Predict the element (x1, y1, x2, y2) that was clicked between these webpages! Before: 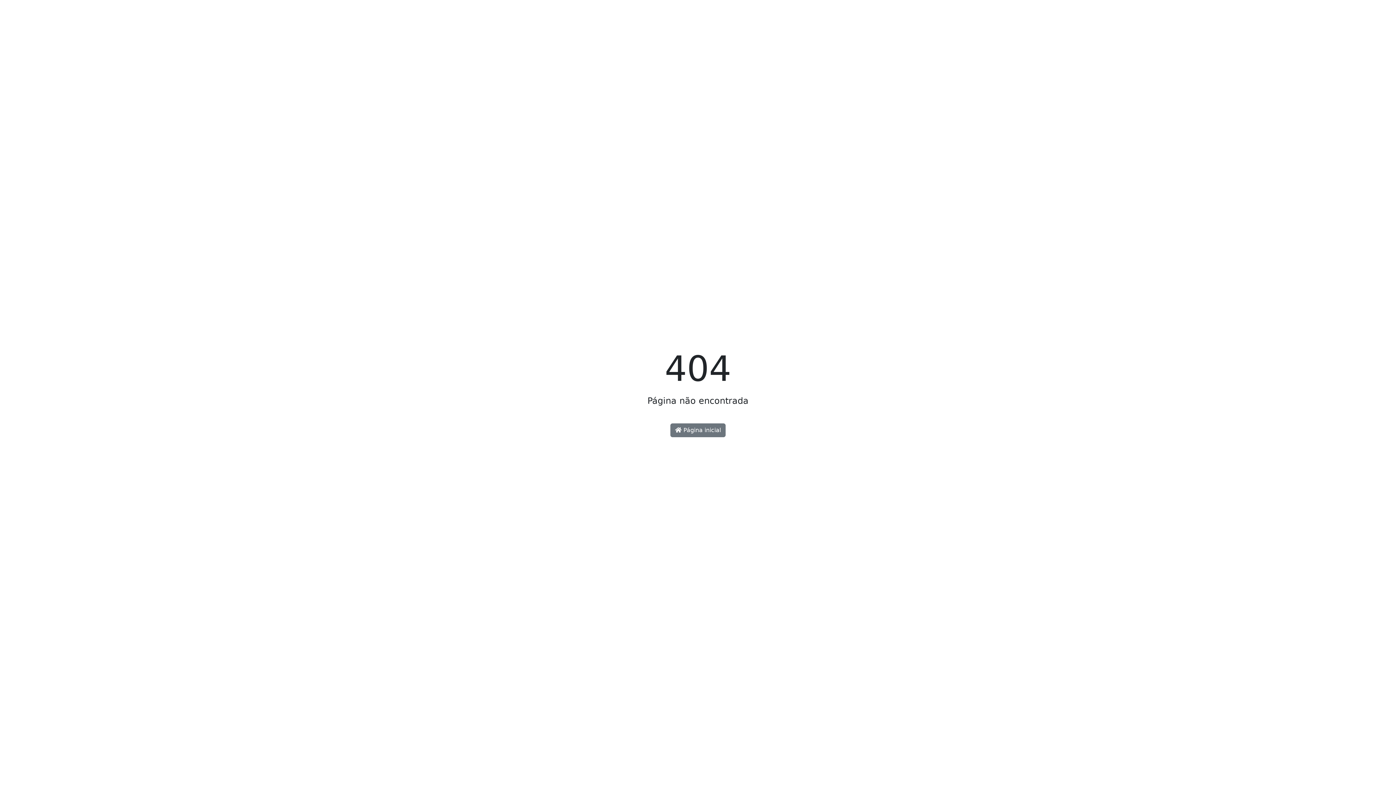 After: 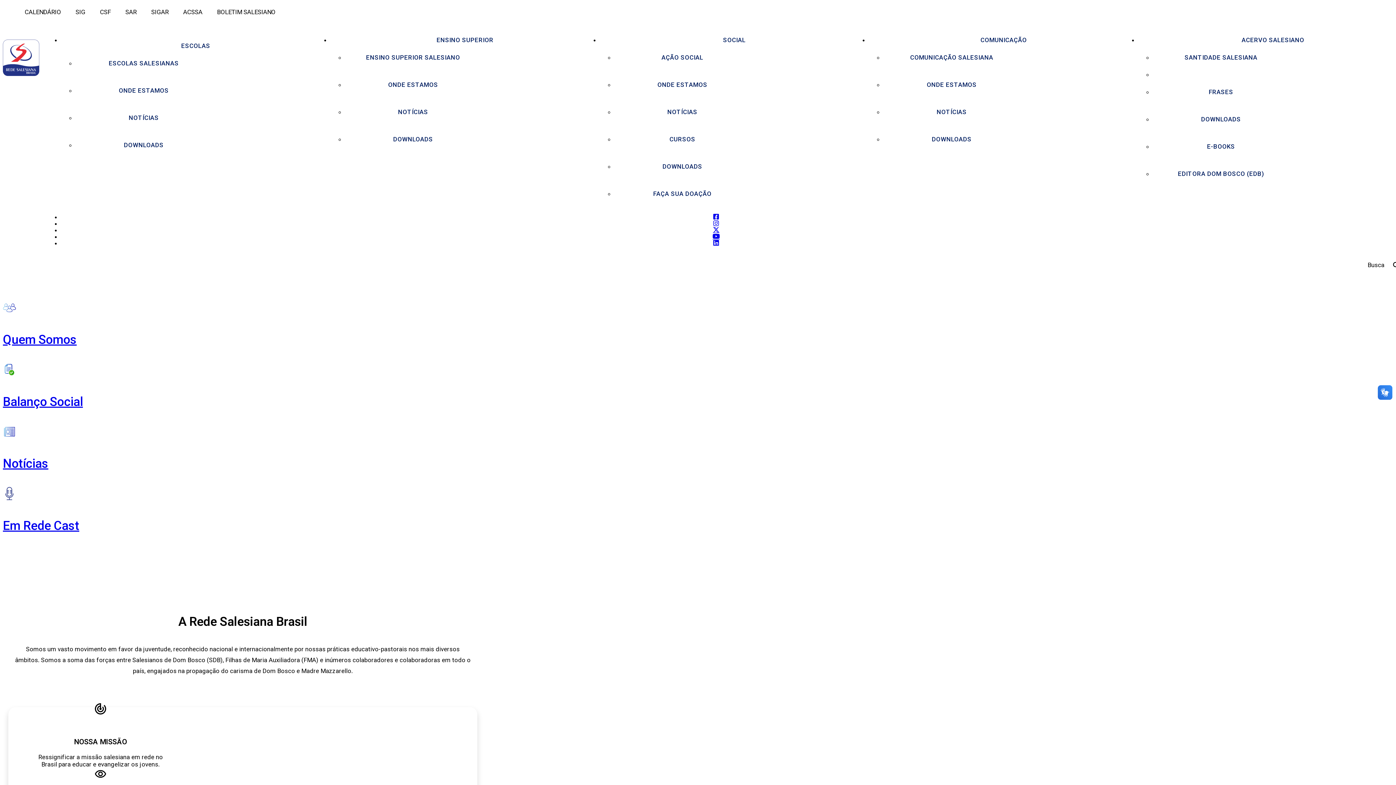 Action: bbox: (670, 423, 725, 437) label:  Página inicial